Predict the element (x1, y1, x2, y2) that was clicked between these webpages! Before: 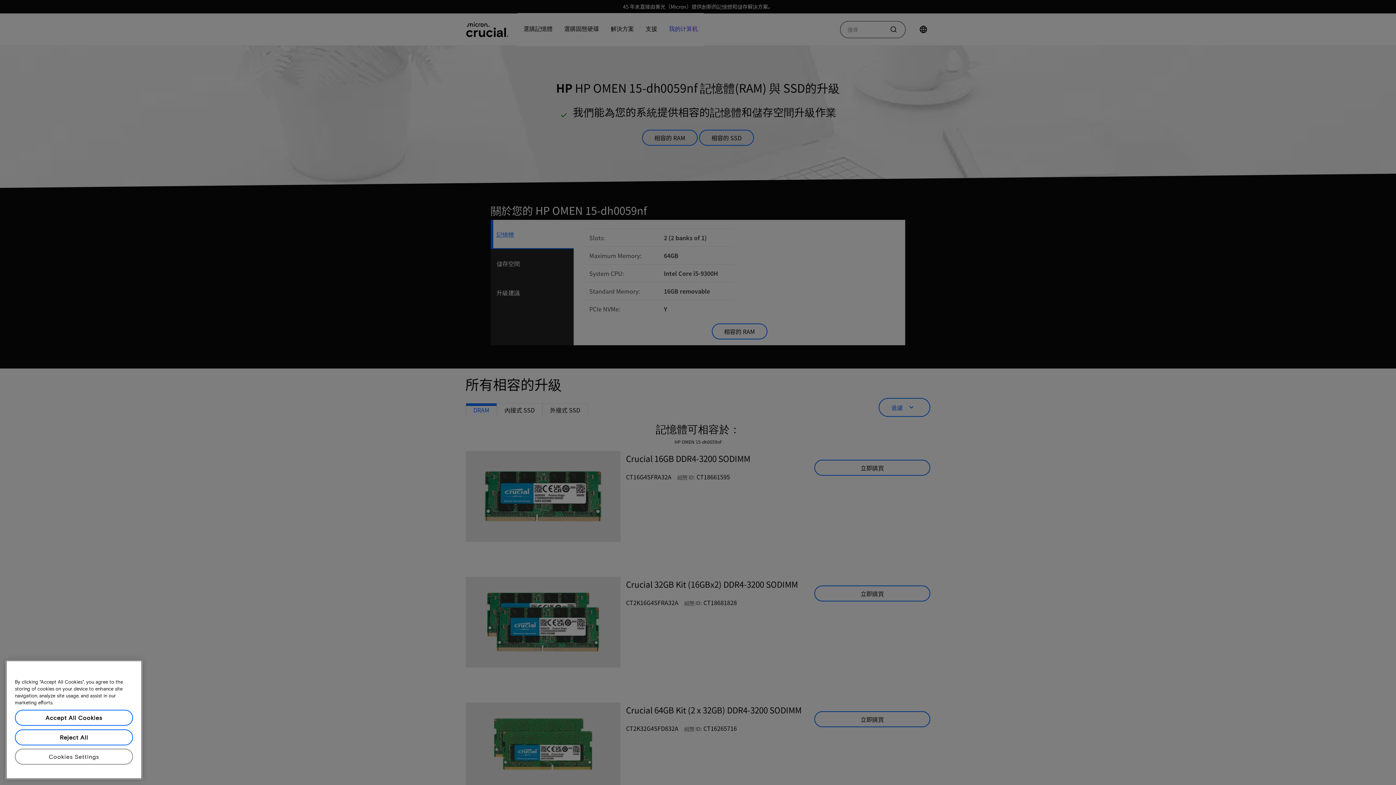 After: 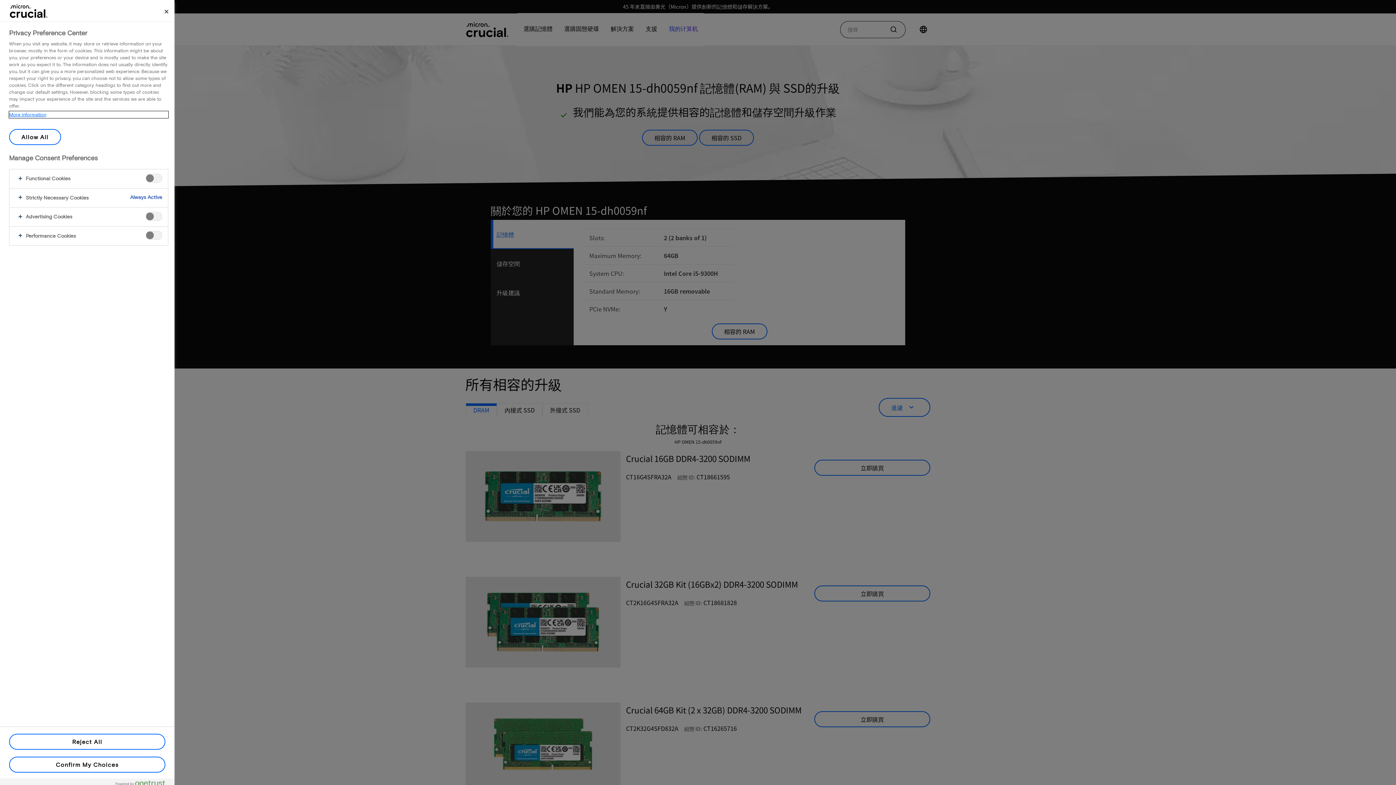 Action: label: Cookies Settings bbox: (14, 764, 133, 780)